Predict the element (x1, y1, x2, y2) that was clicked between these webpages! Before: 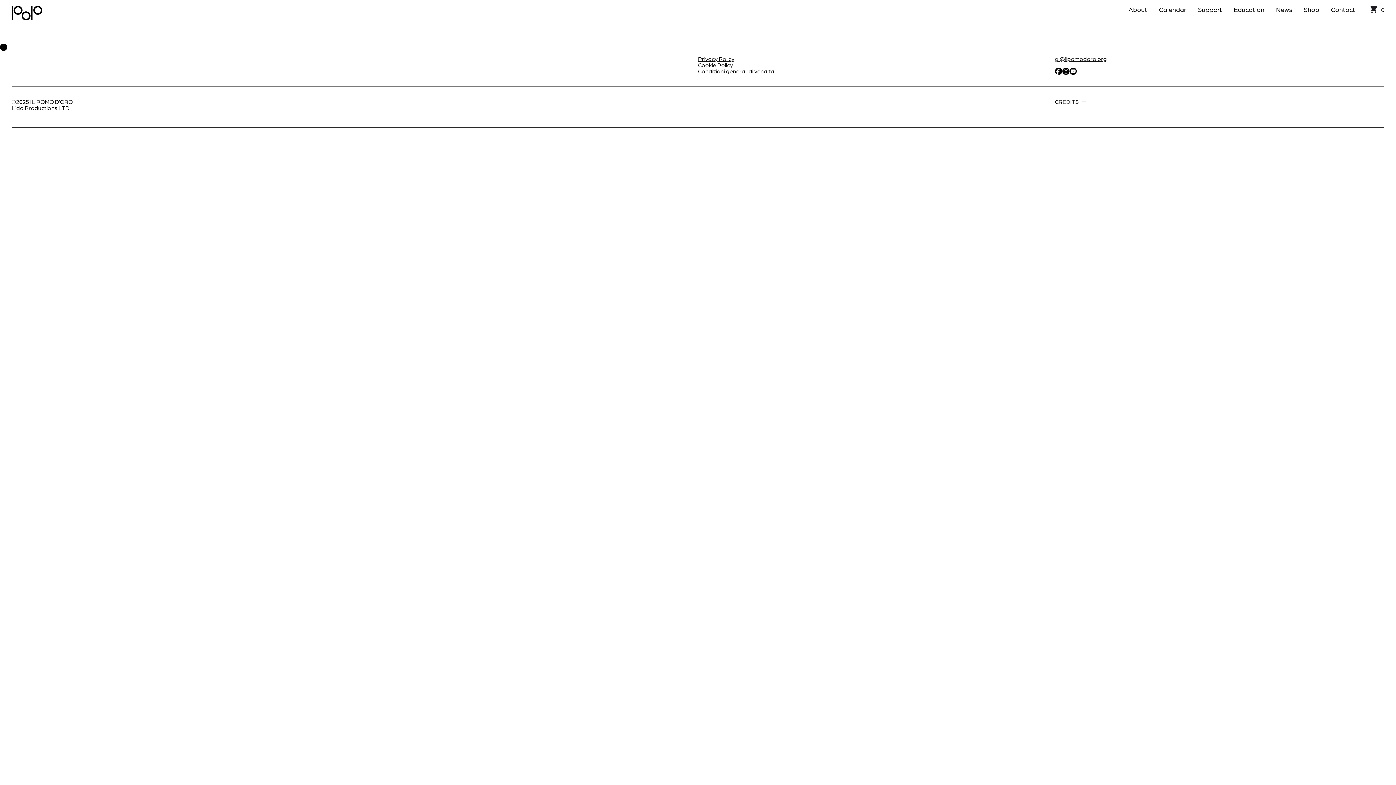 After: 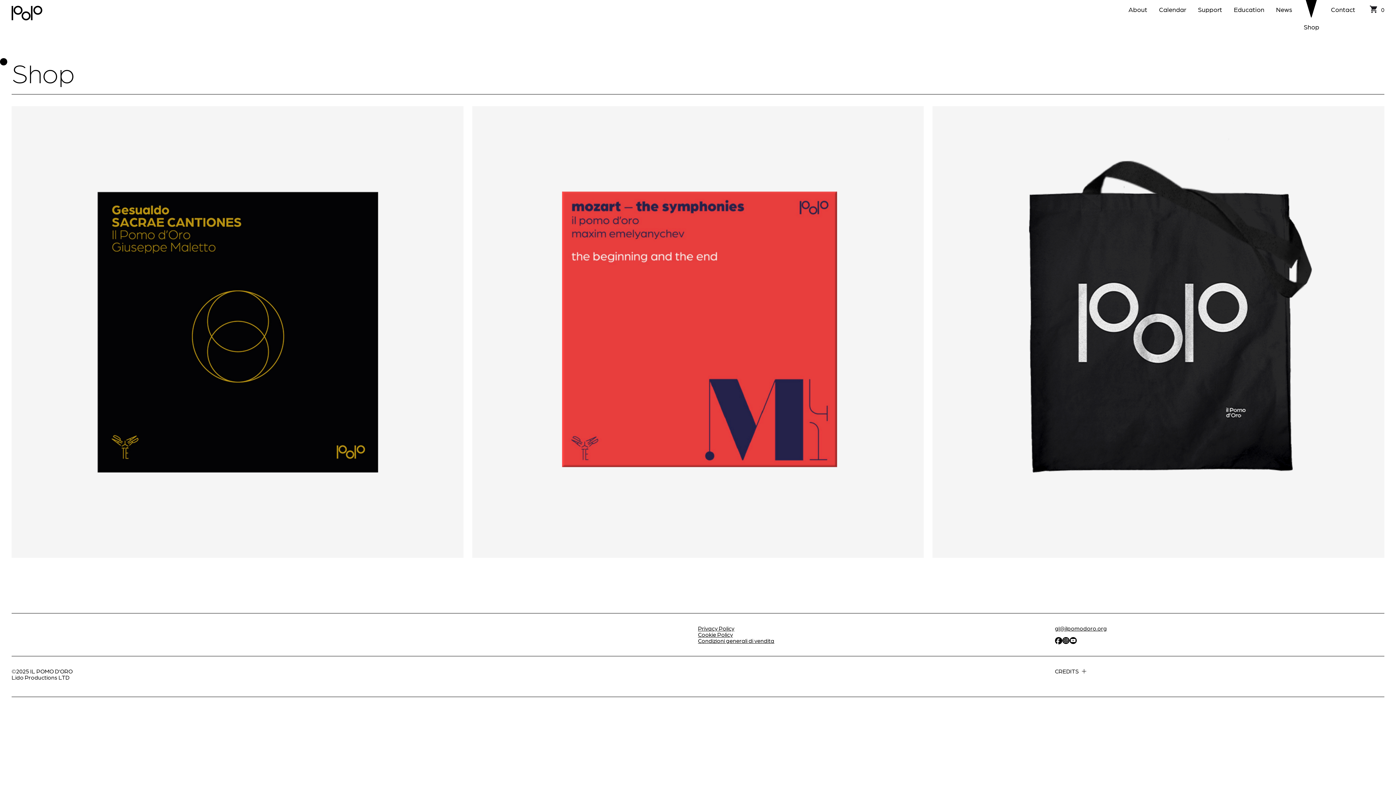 Action: bbox: (1304, 0, 1319, 13) label: Shop